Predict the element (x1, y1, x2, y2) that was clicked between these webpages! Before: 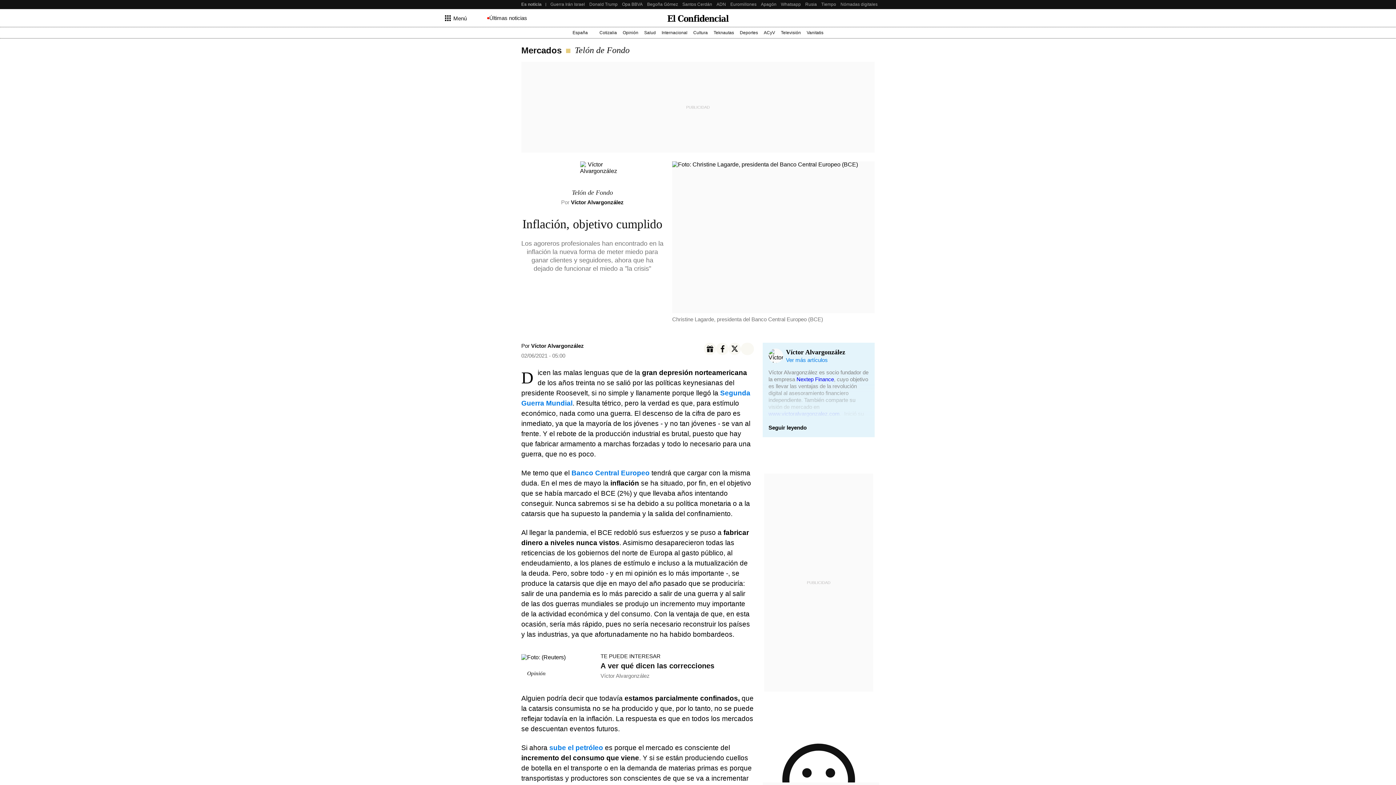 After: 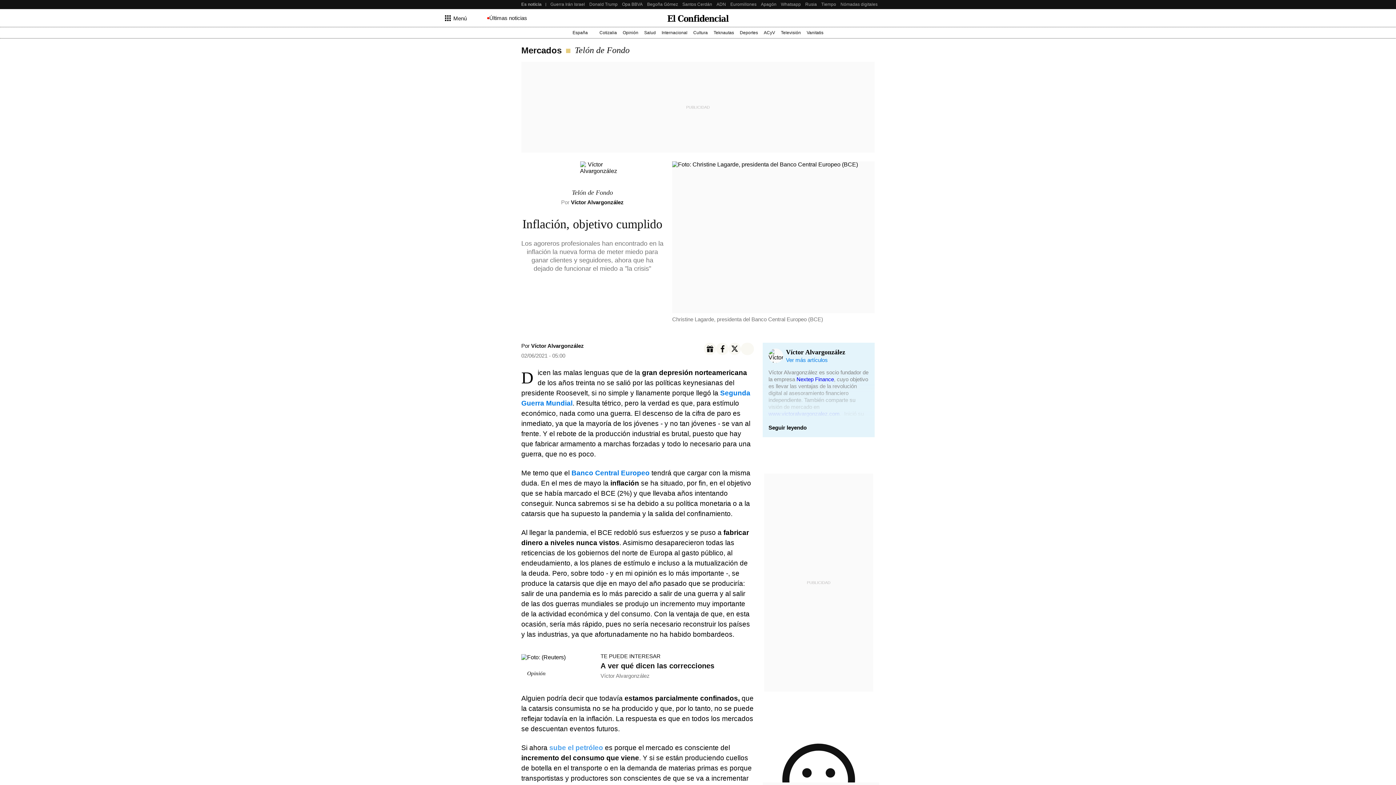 Action: bbox: (549, 744, 603, 751) label: sube el petróleo